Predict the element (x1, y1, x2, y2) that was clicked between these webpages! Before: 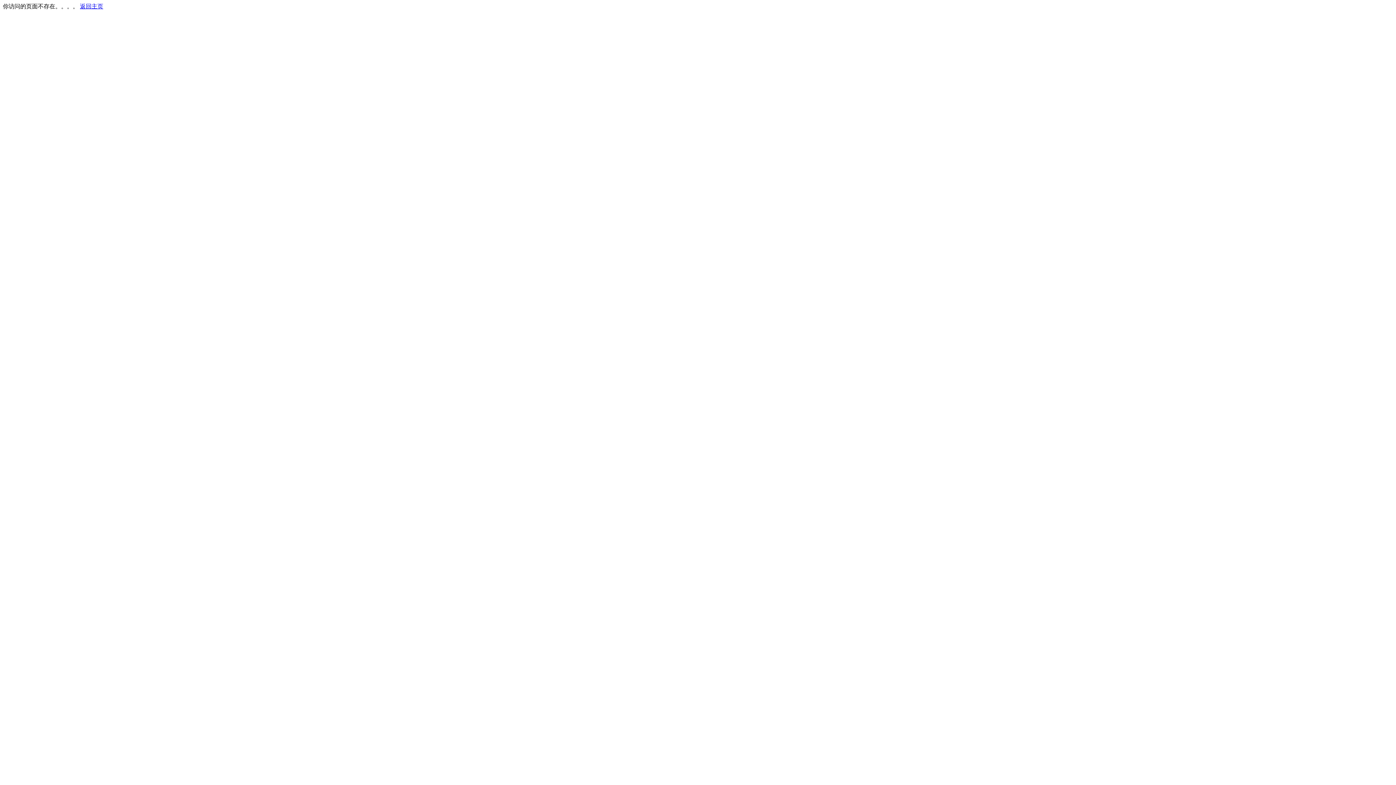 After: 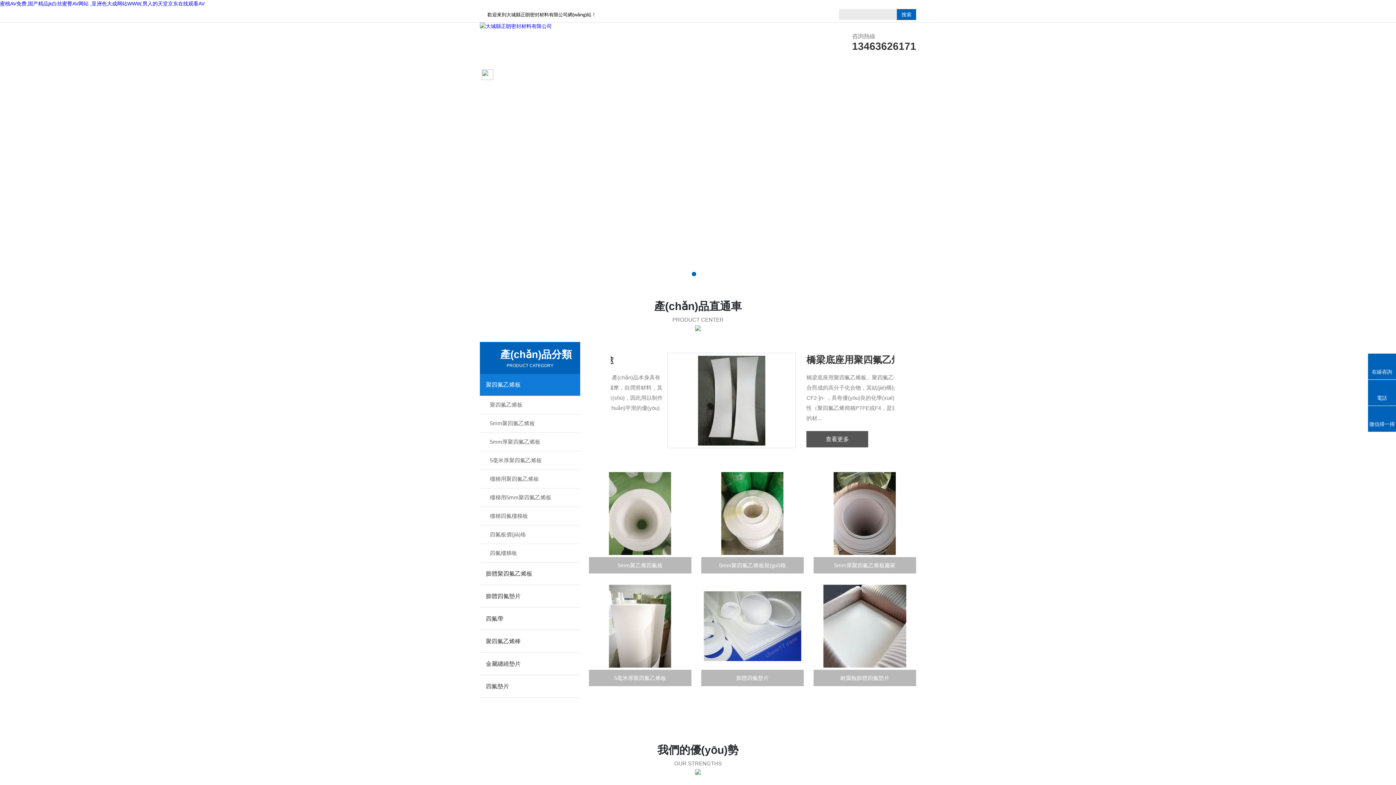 Action: bbox: (80, 3, 103, 9) label: 返回主页